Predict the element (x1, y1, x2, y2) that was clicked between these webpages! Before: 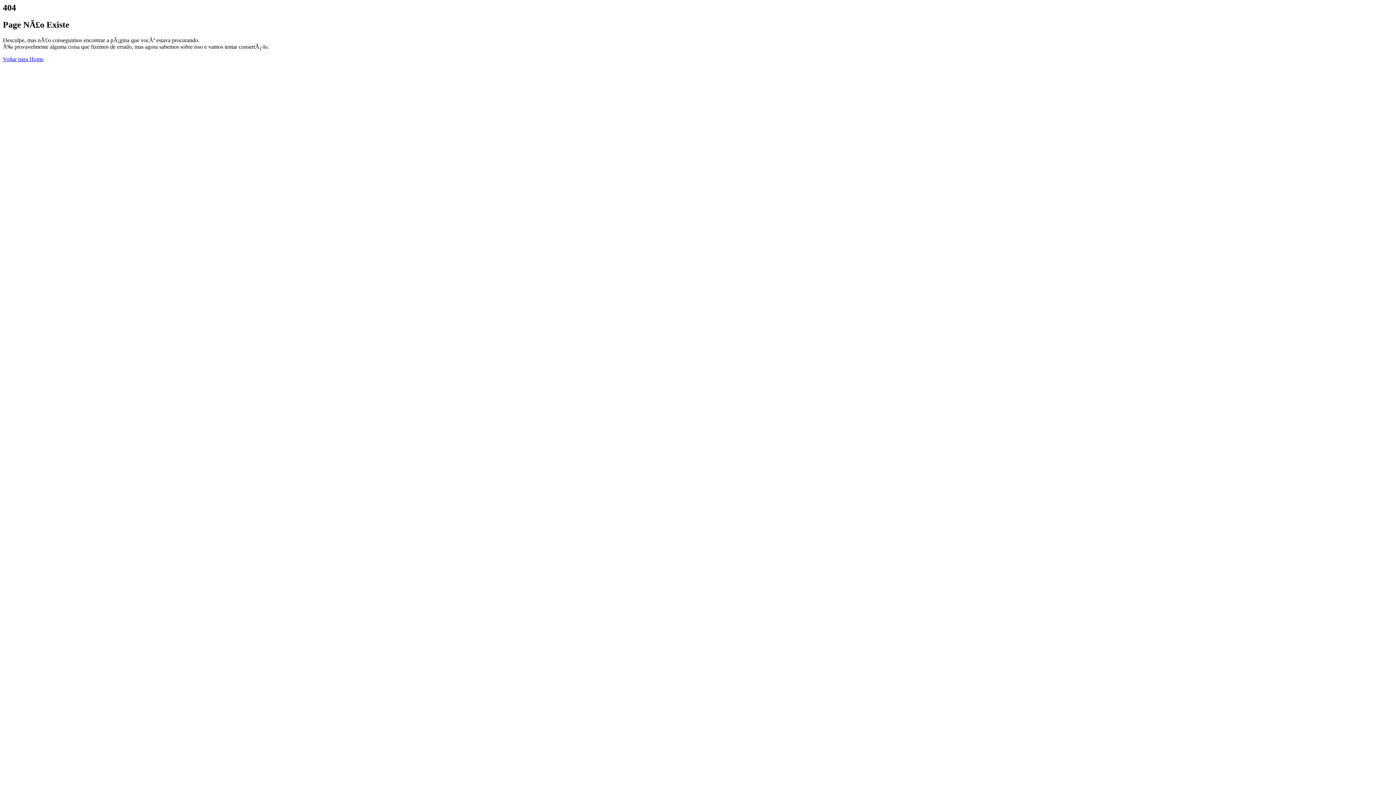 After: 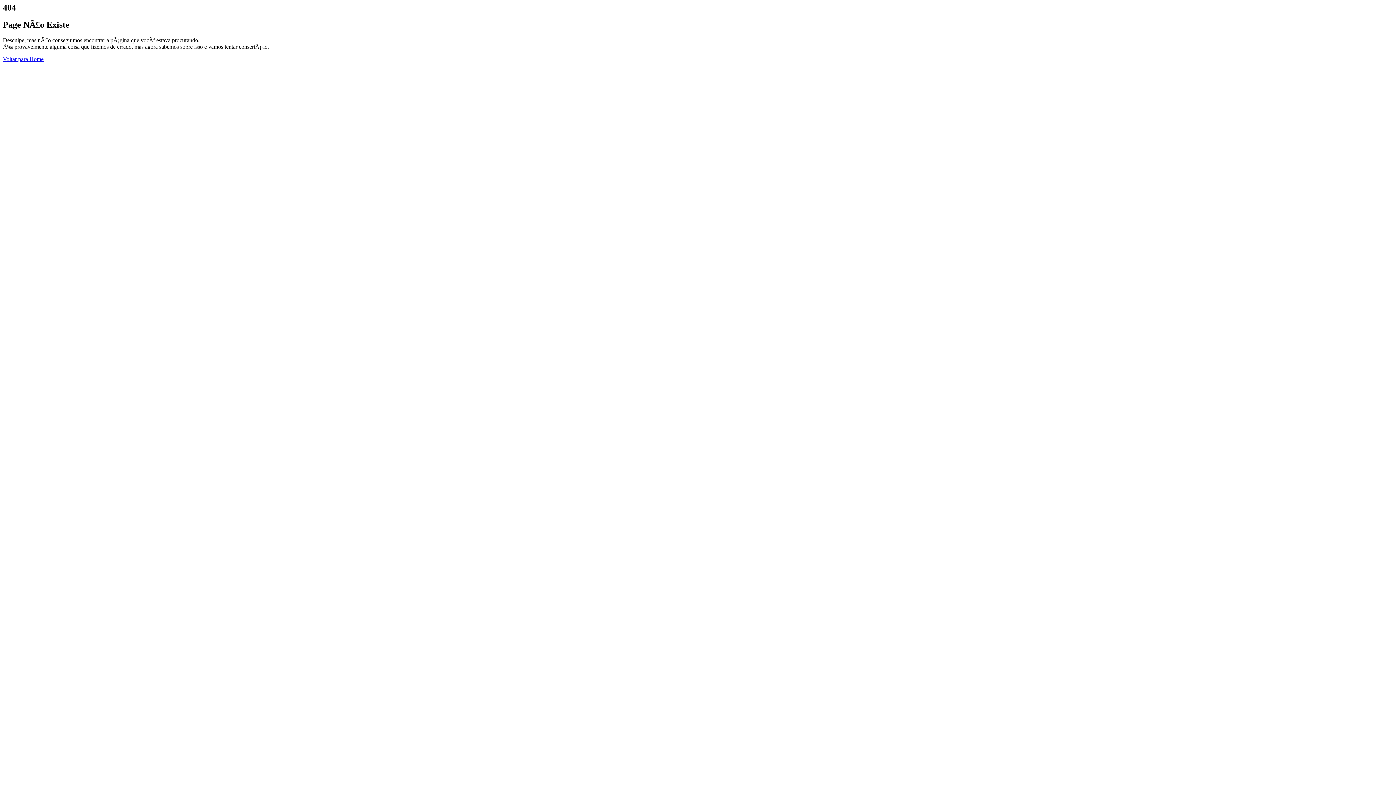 Action: bbox: (2, 55, 43, 62) label: Voltar para Home